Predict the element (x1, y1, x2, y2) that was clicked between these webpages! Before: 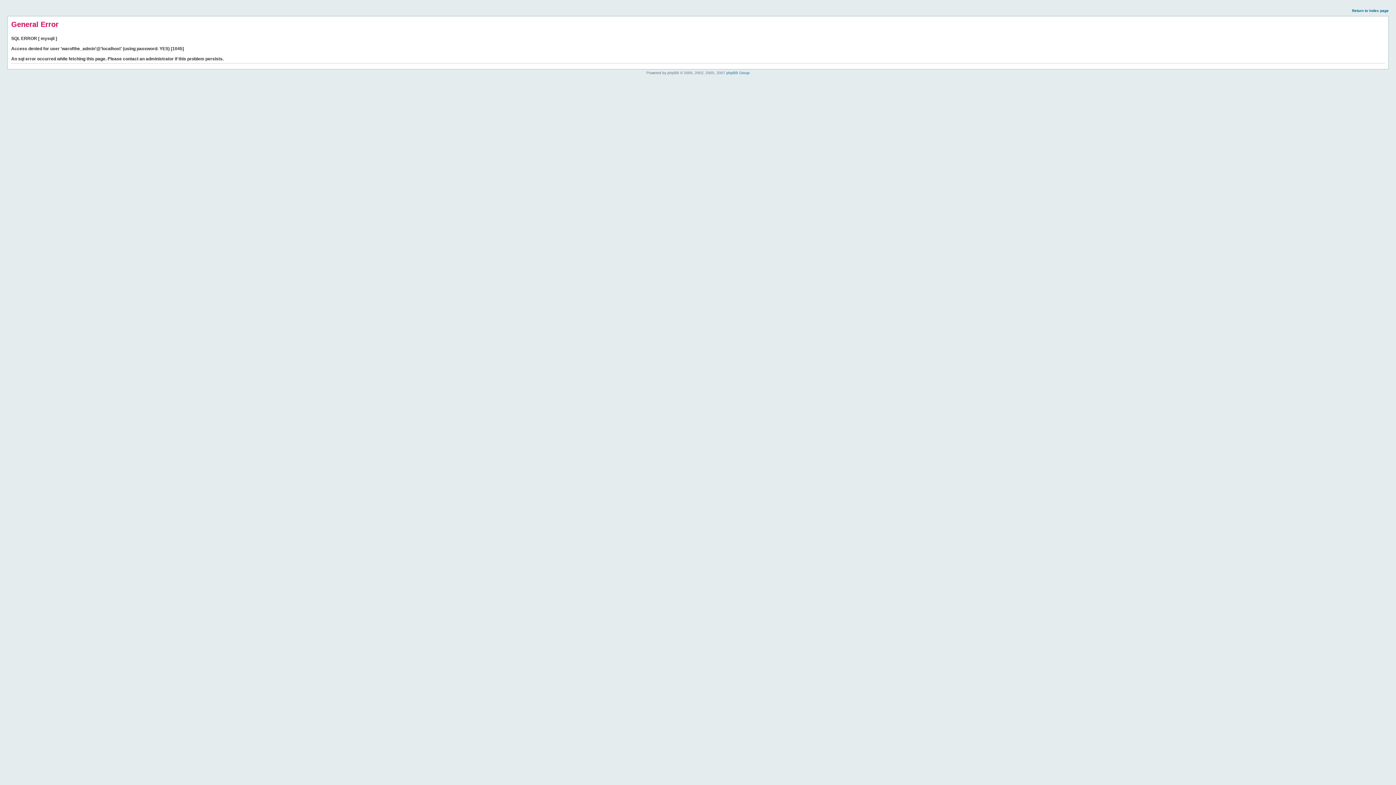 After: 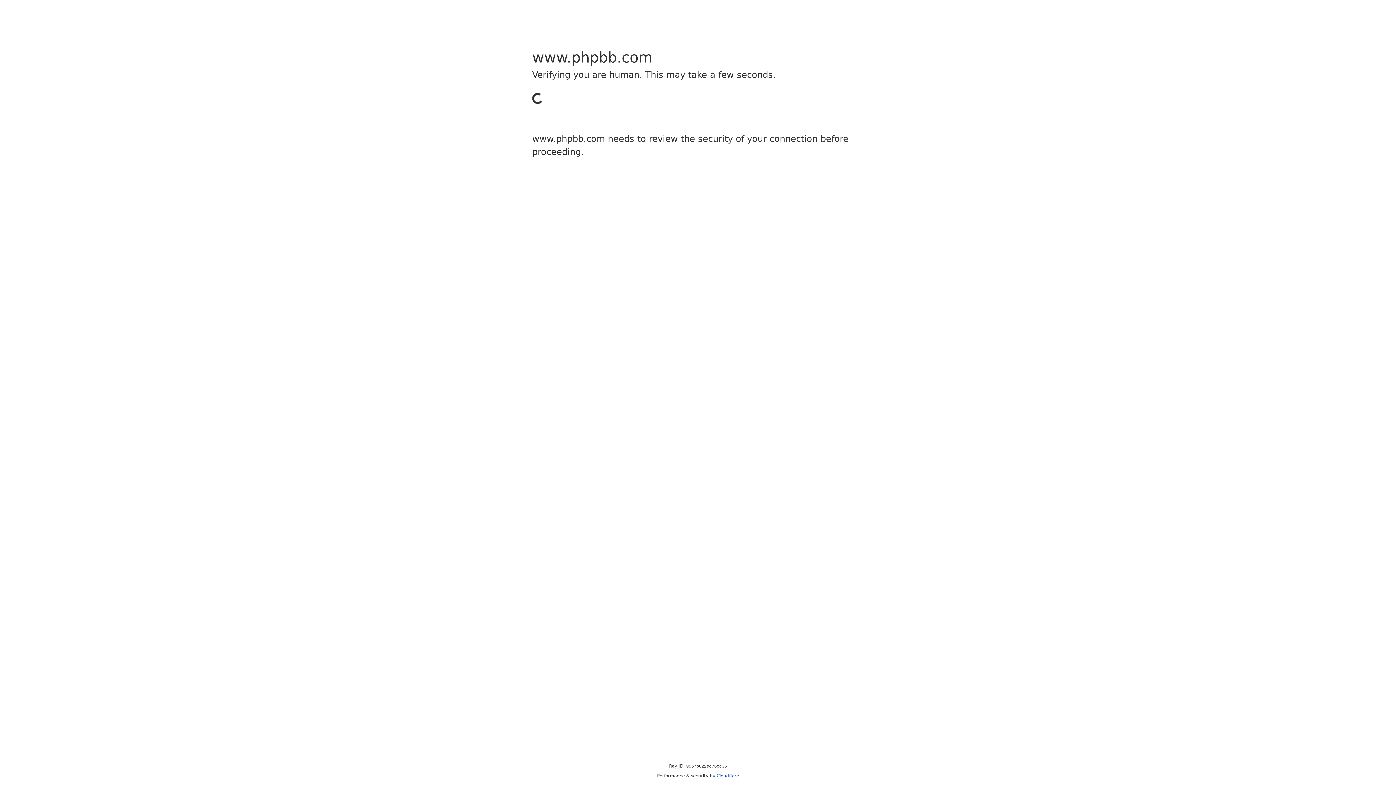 Action: bbox: (726, 70, 749, 74) label: phpBB Group